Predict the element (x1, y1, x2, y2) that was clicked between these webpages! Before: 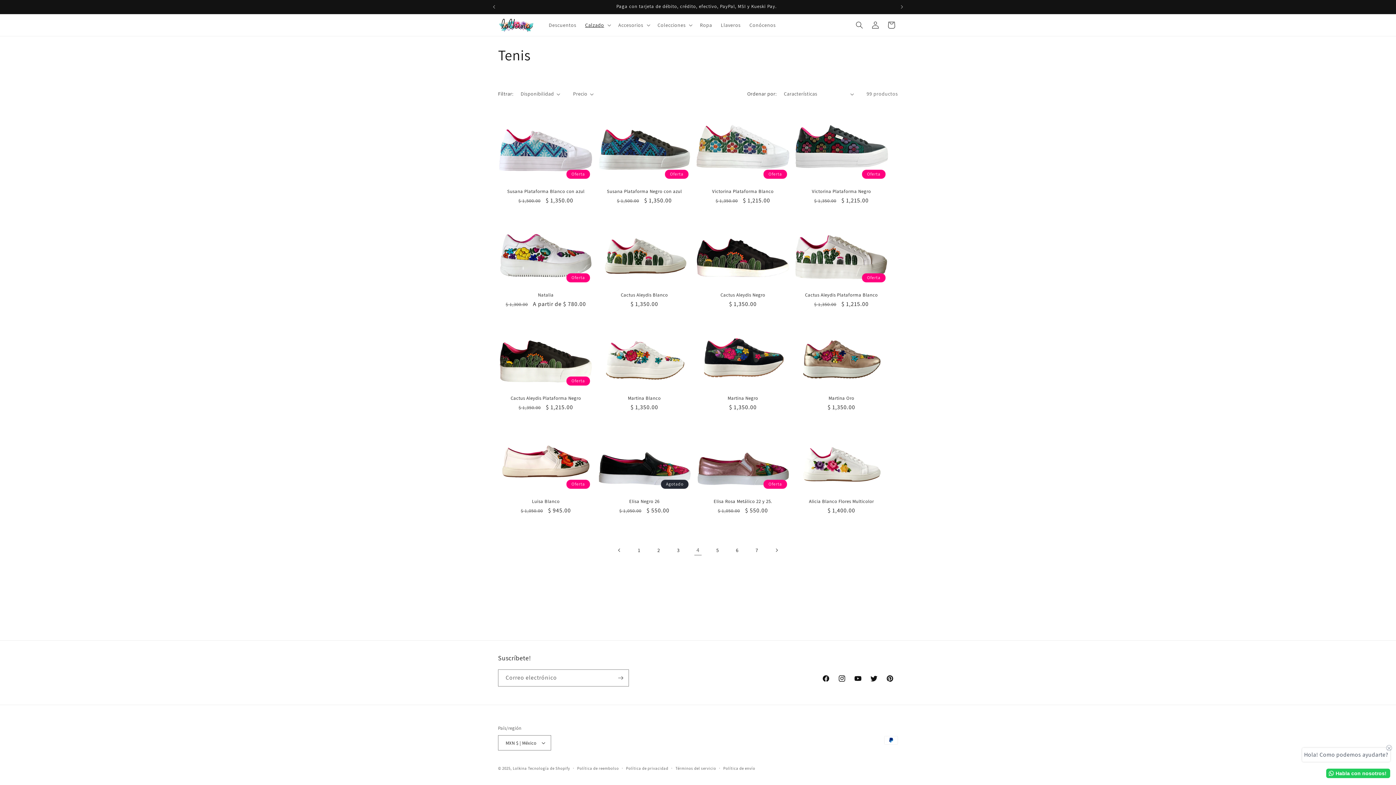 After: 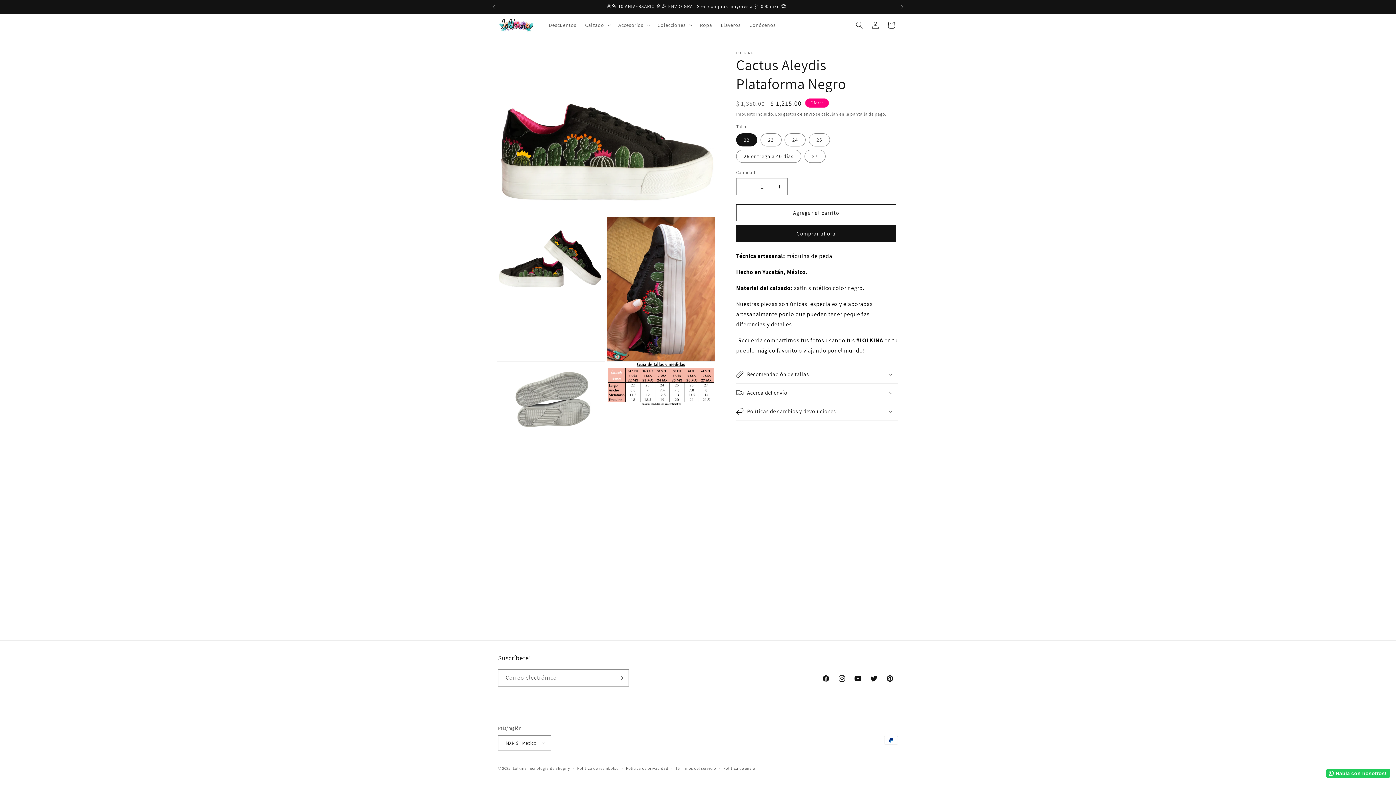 Action: label: Cactus Aleydis Plataforma Negro bbox: (498, 395, 593, 401)